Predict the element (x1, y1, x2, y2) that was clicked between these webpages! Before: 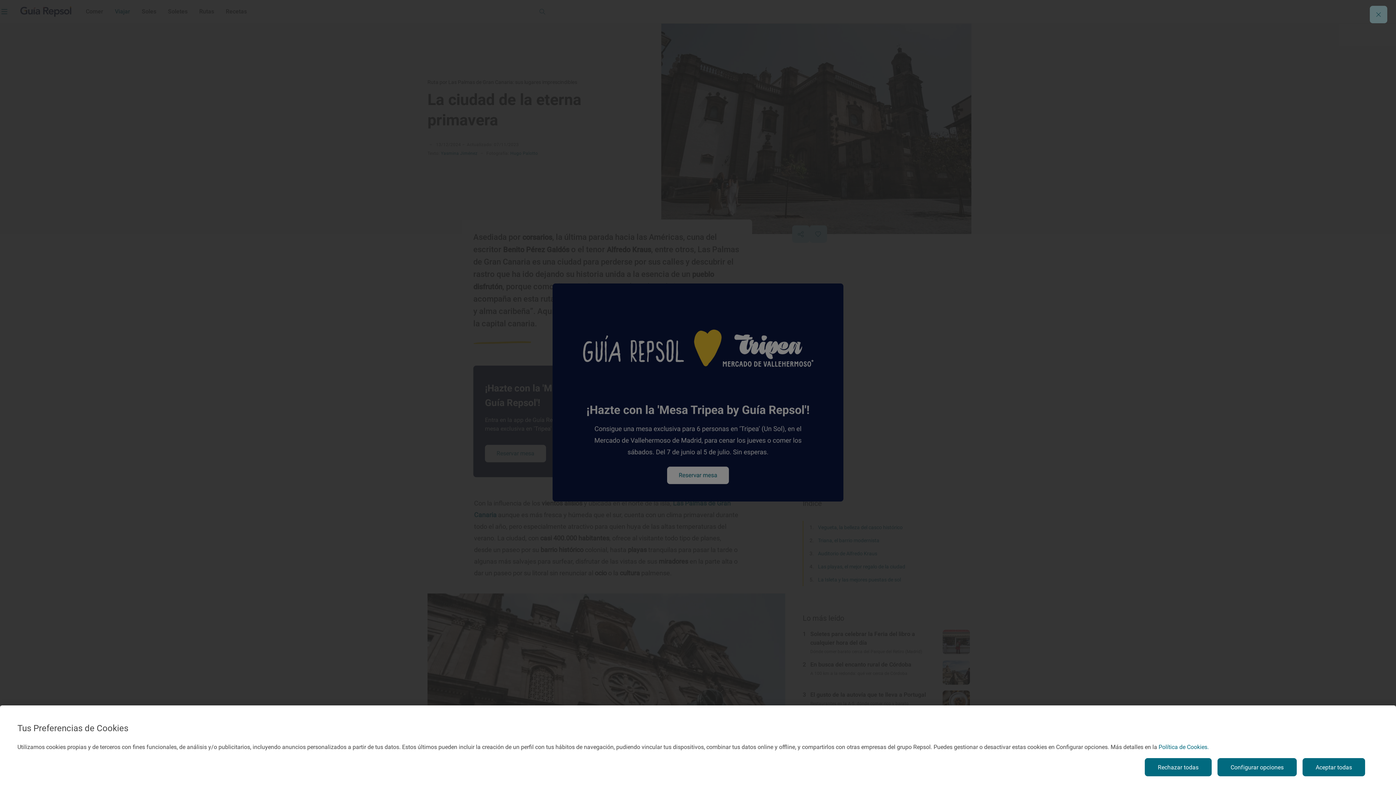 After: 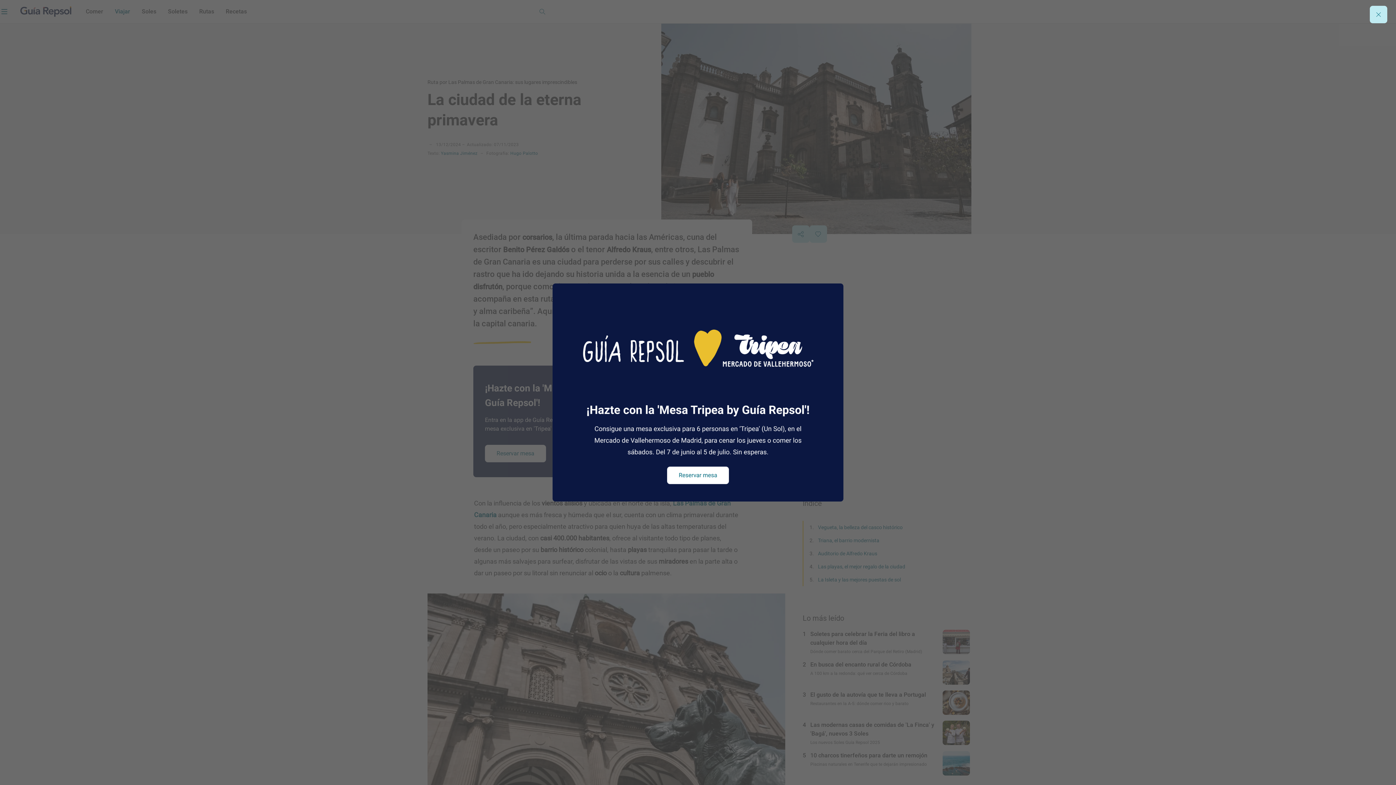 Action: bbox: (1145, 758, 1212, 776) label: Rechazar todas